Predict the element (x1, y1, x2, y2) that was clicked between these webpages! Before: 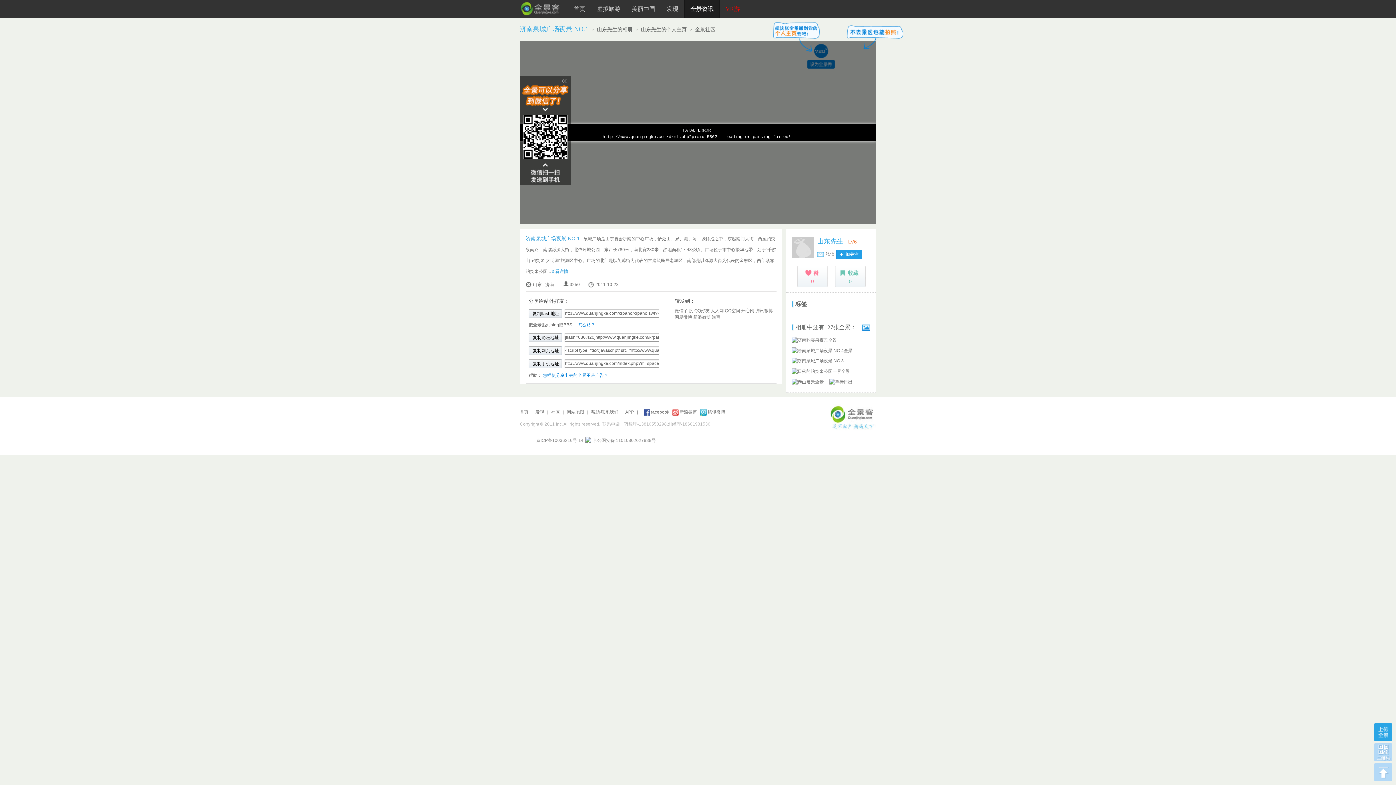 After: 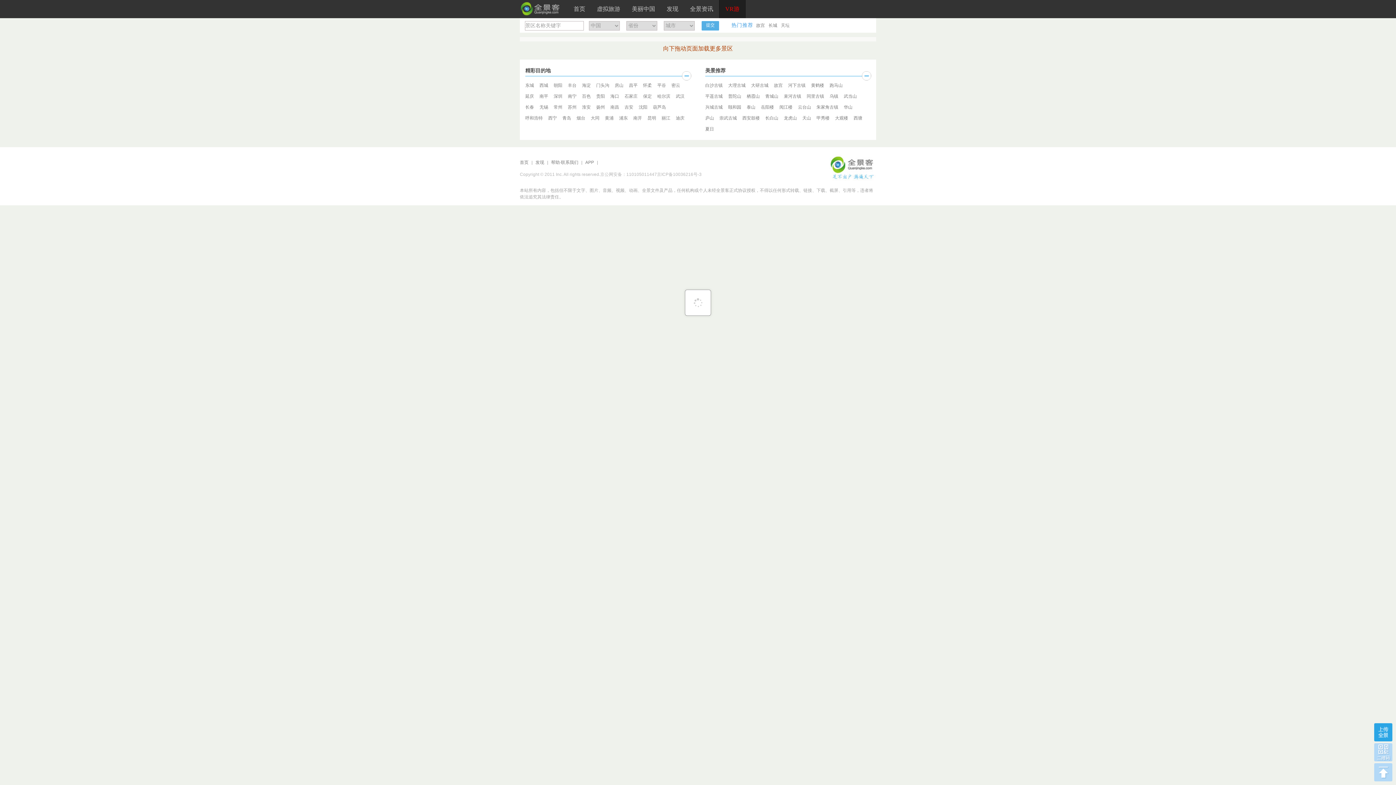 Action: label: VR游 bbox: (725, 5, 740, 12)